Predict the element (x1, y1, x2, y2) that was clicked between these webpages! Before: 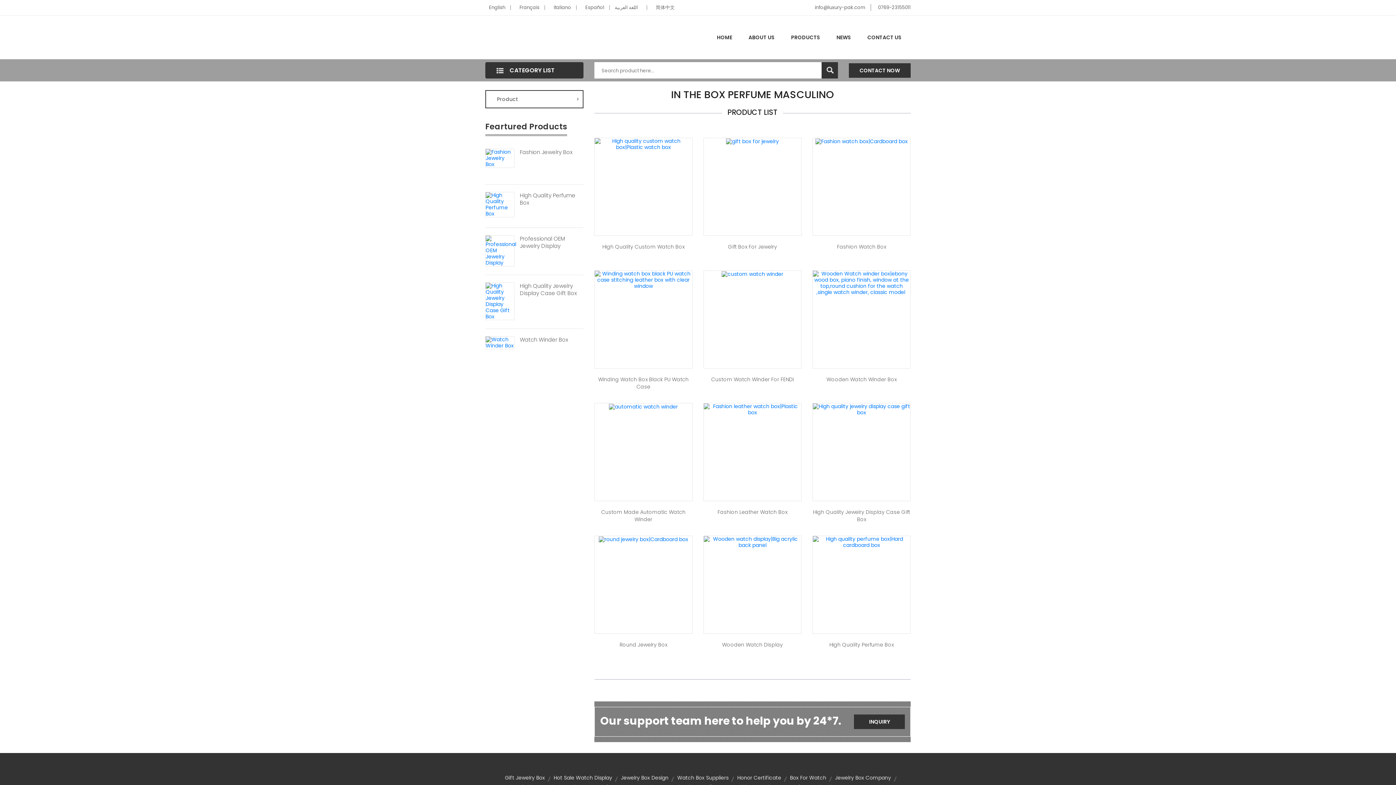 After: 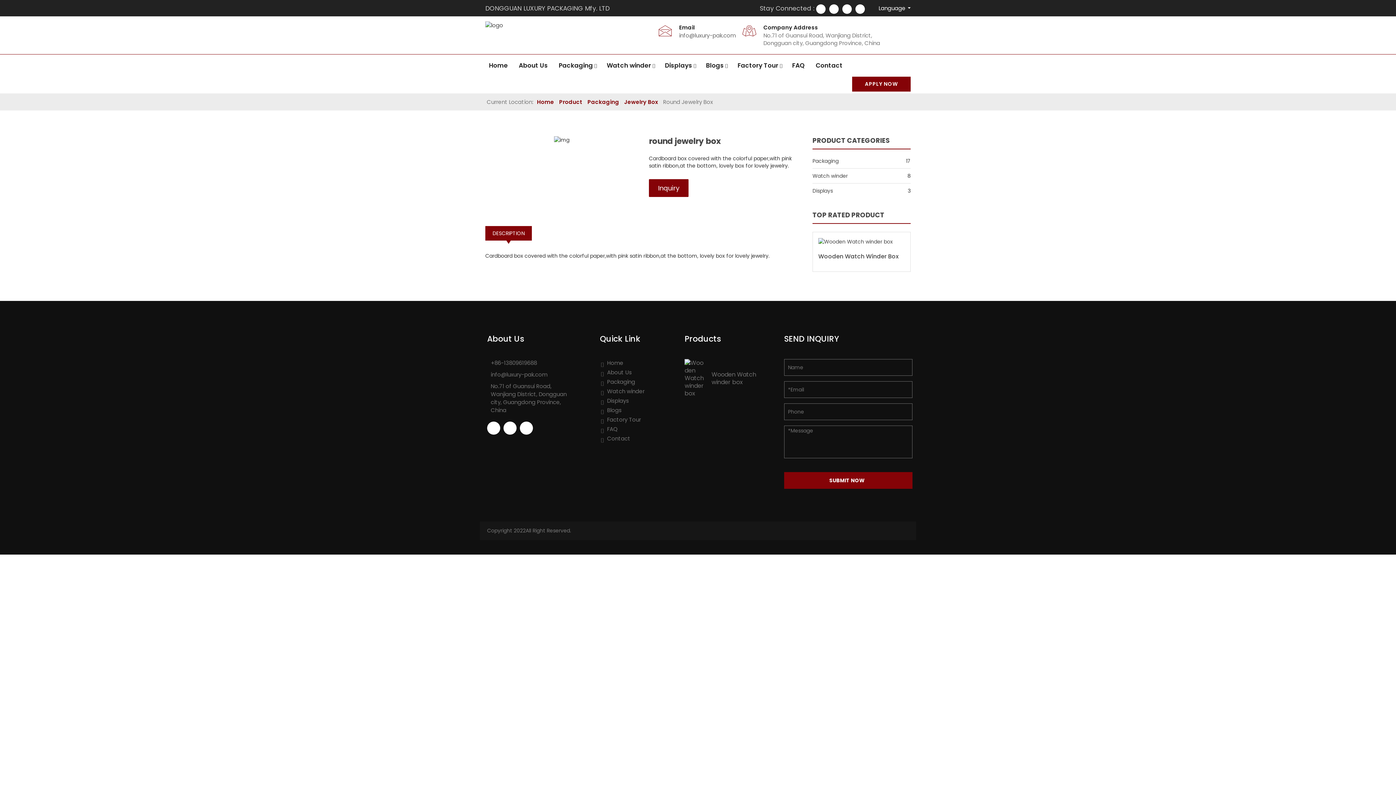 Action: label: Round Jewelry Box bbox: (594, 641, 692, 648)